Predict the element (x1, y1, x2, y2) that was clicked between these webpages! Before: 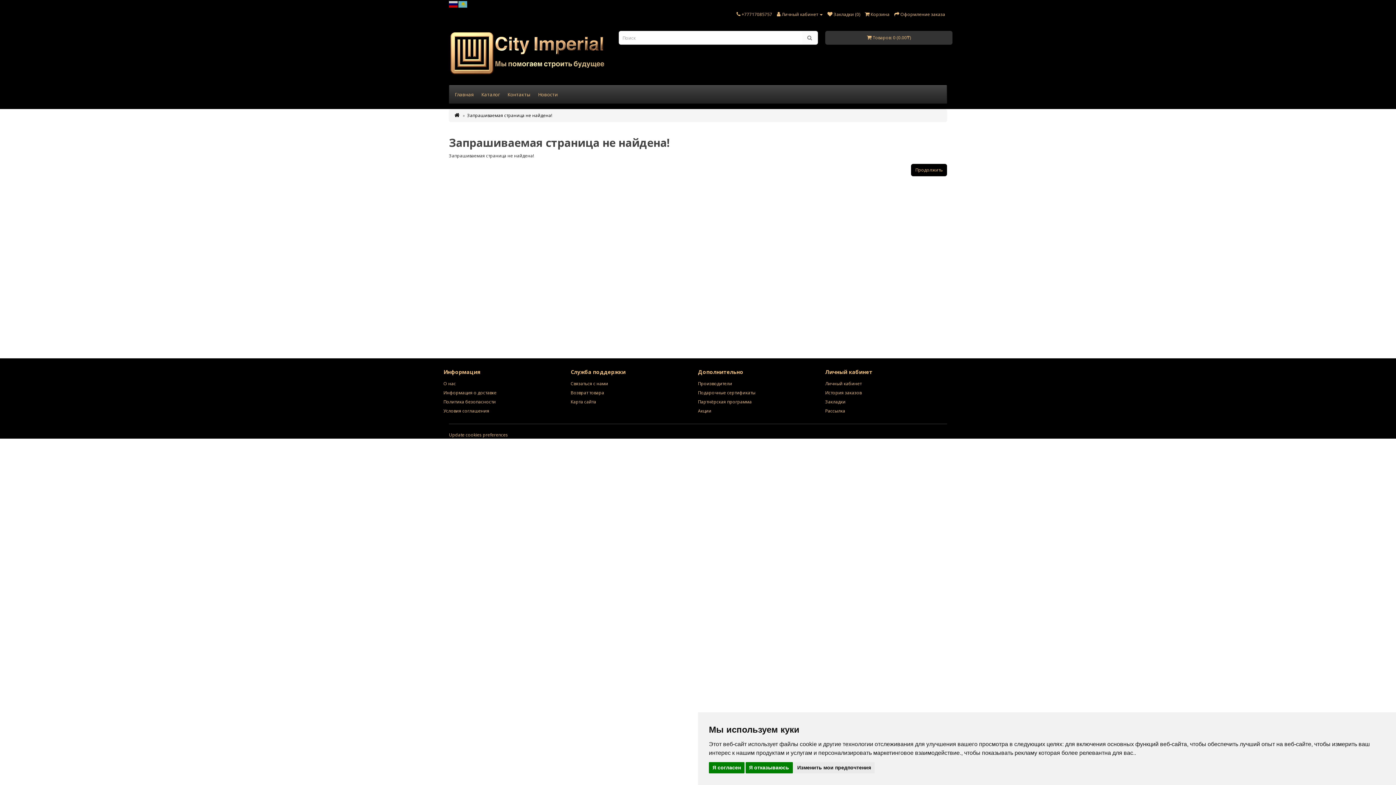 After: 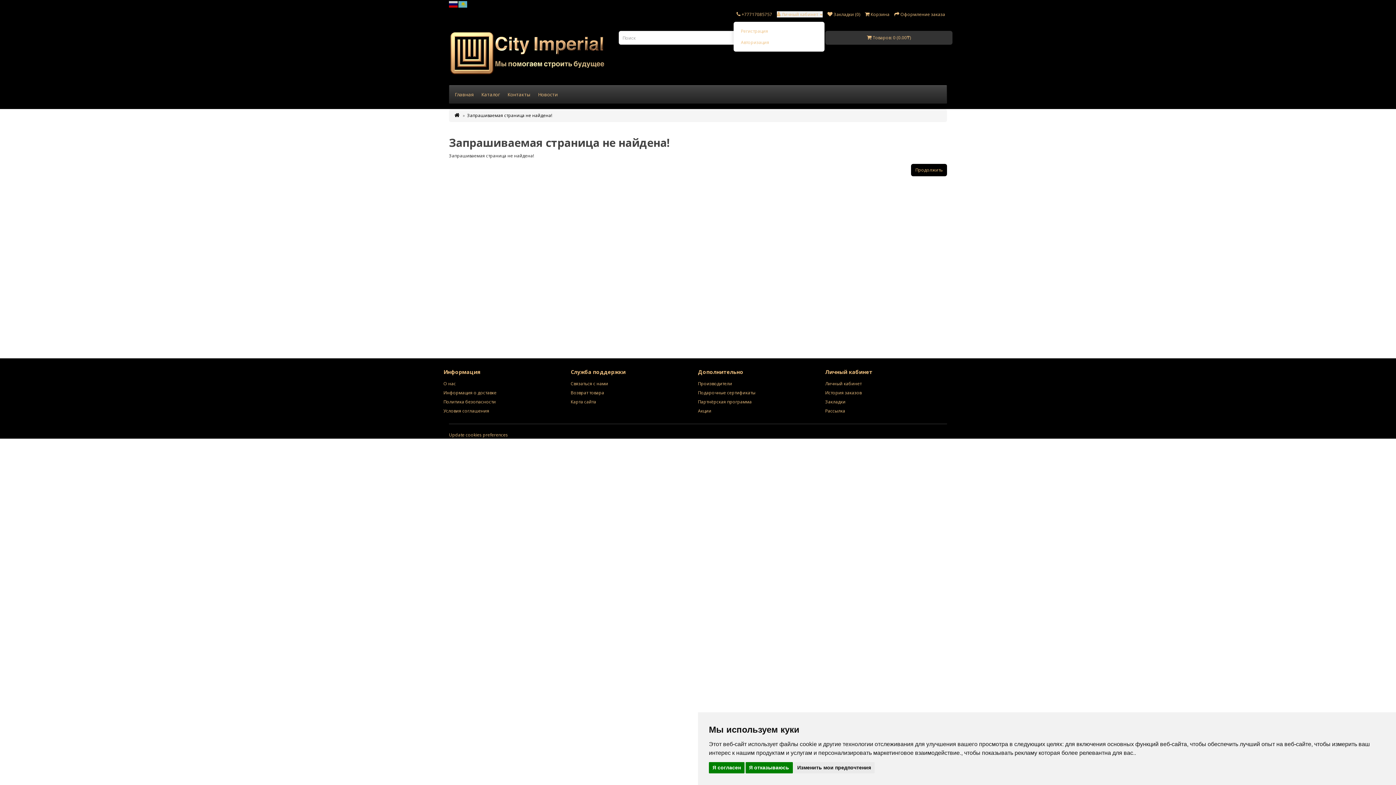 Action: bbox: (777, 11, 822, 17) label:  Личный кабинет 